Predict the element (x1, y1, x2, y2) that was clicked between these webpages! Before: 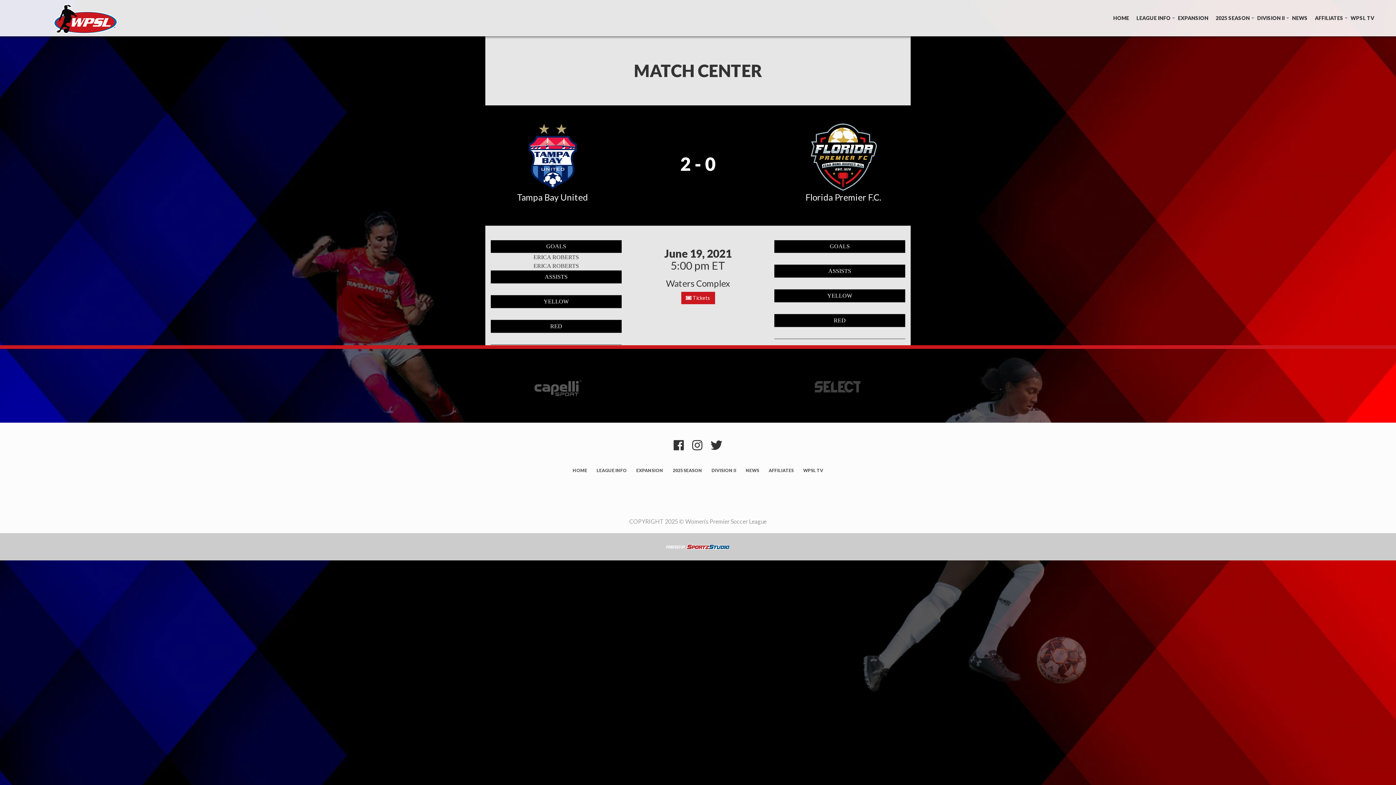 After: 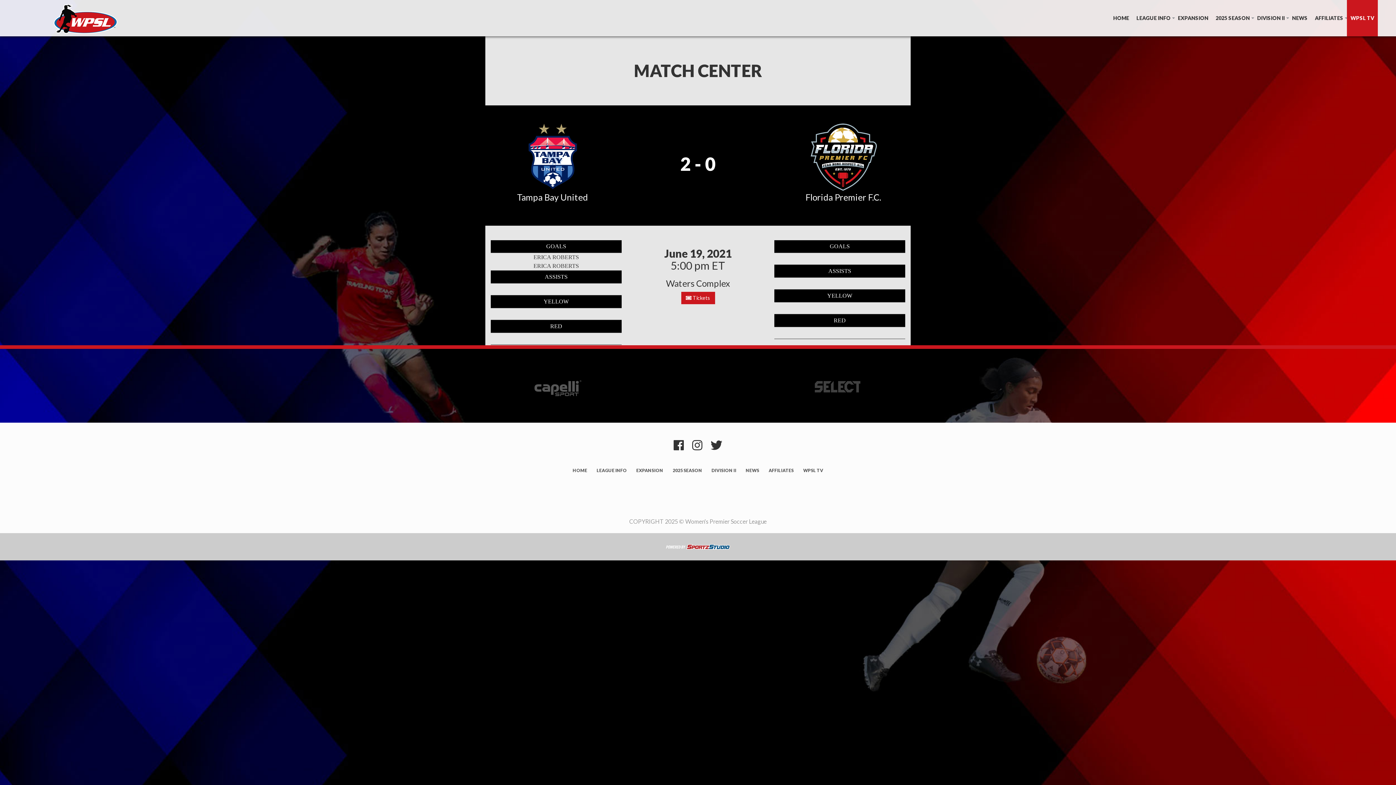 Action: label: WPSL TV bbox: (1347, 0, 1378, 36)